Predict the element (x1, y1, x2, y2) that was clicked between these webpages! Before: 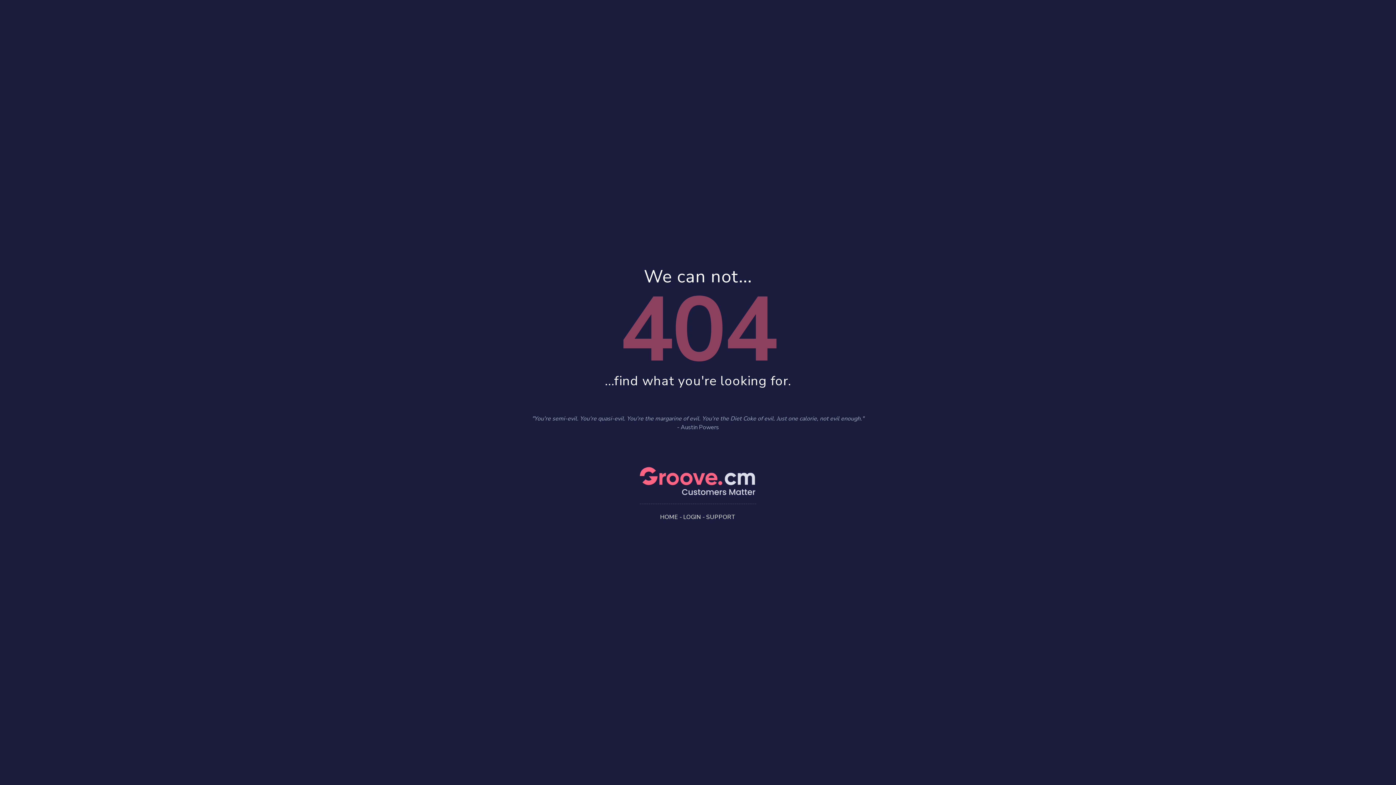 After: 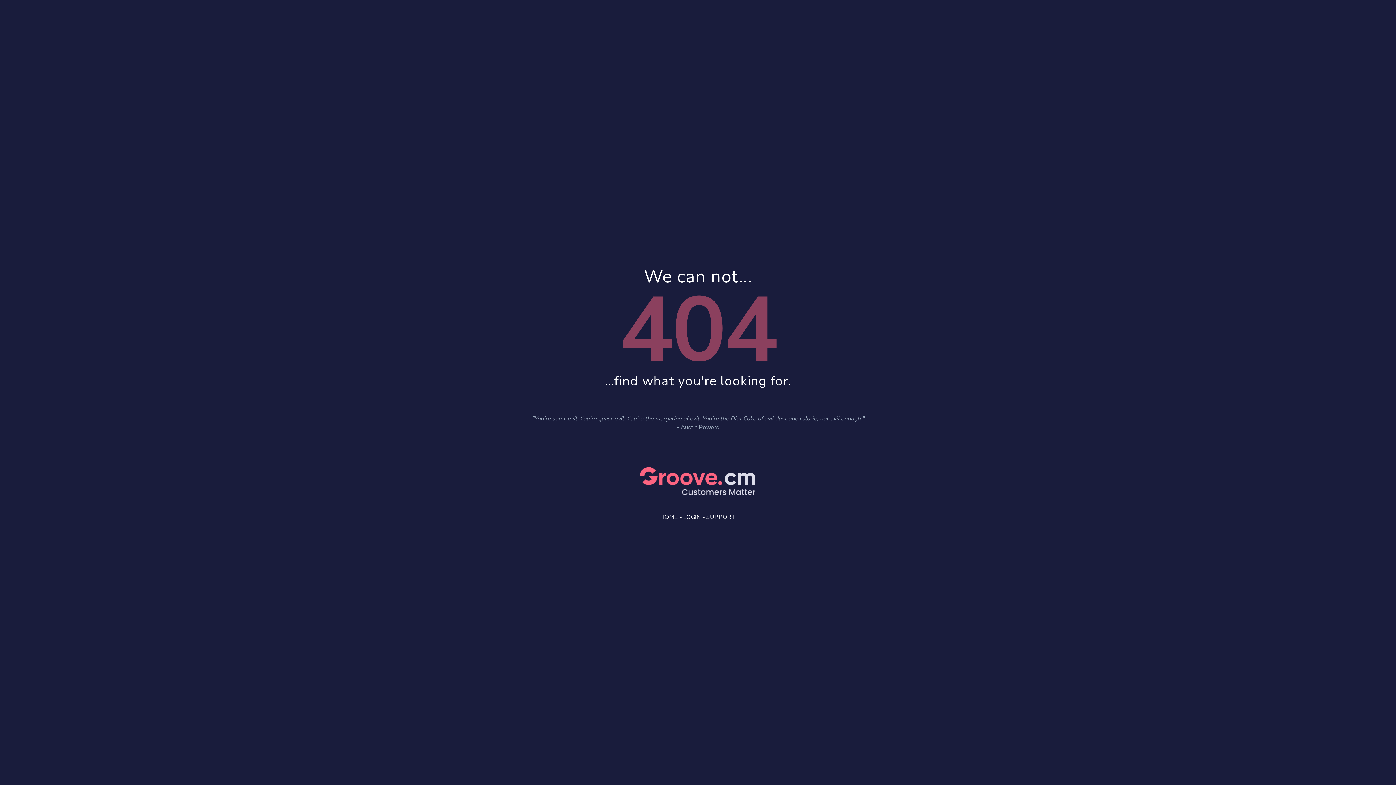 Action: label: HOME bbox: (660, 513, 678, 521)